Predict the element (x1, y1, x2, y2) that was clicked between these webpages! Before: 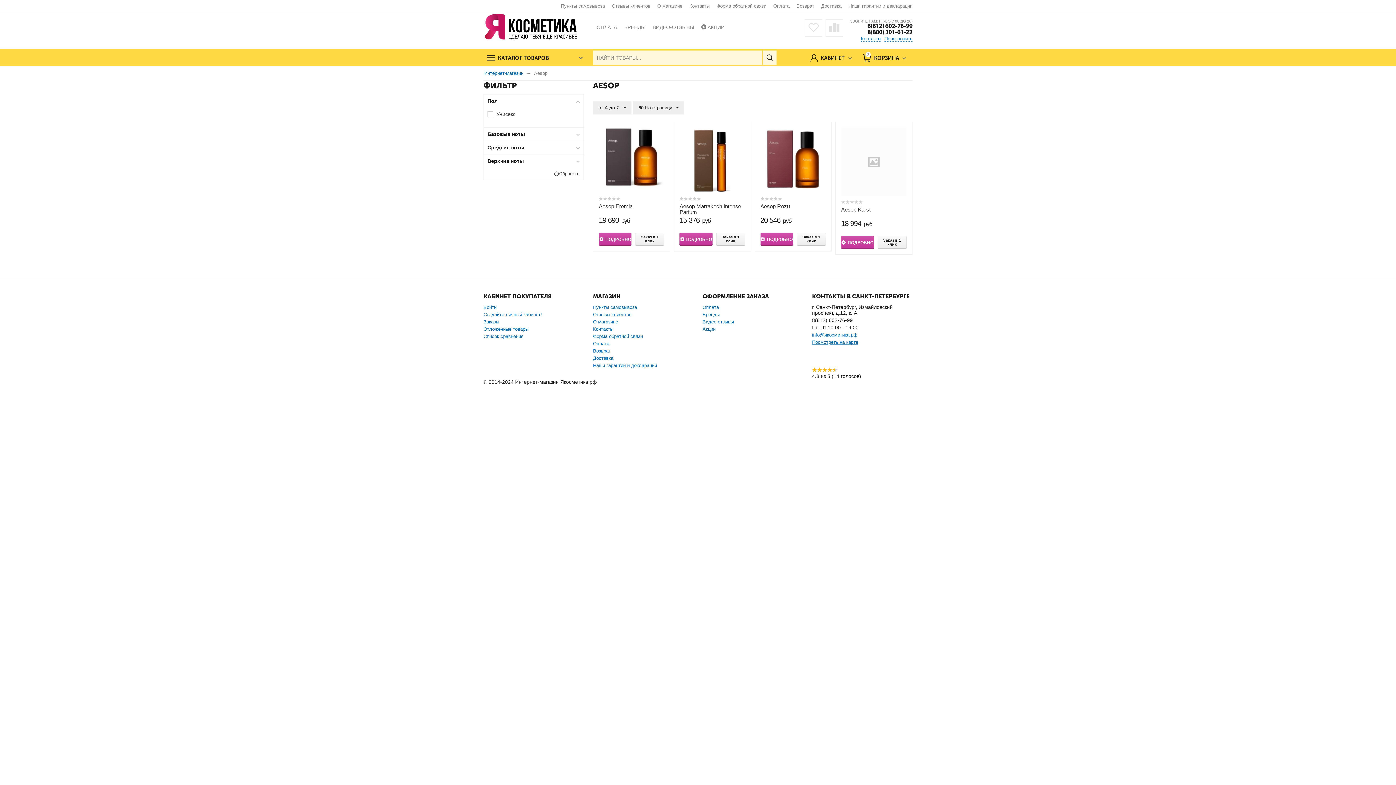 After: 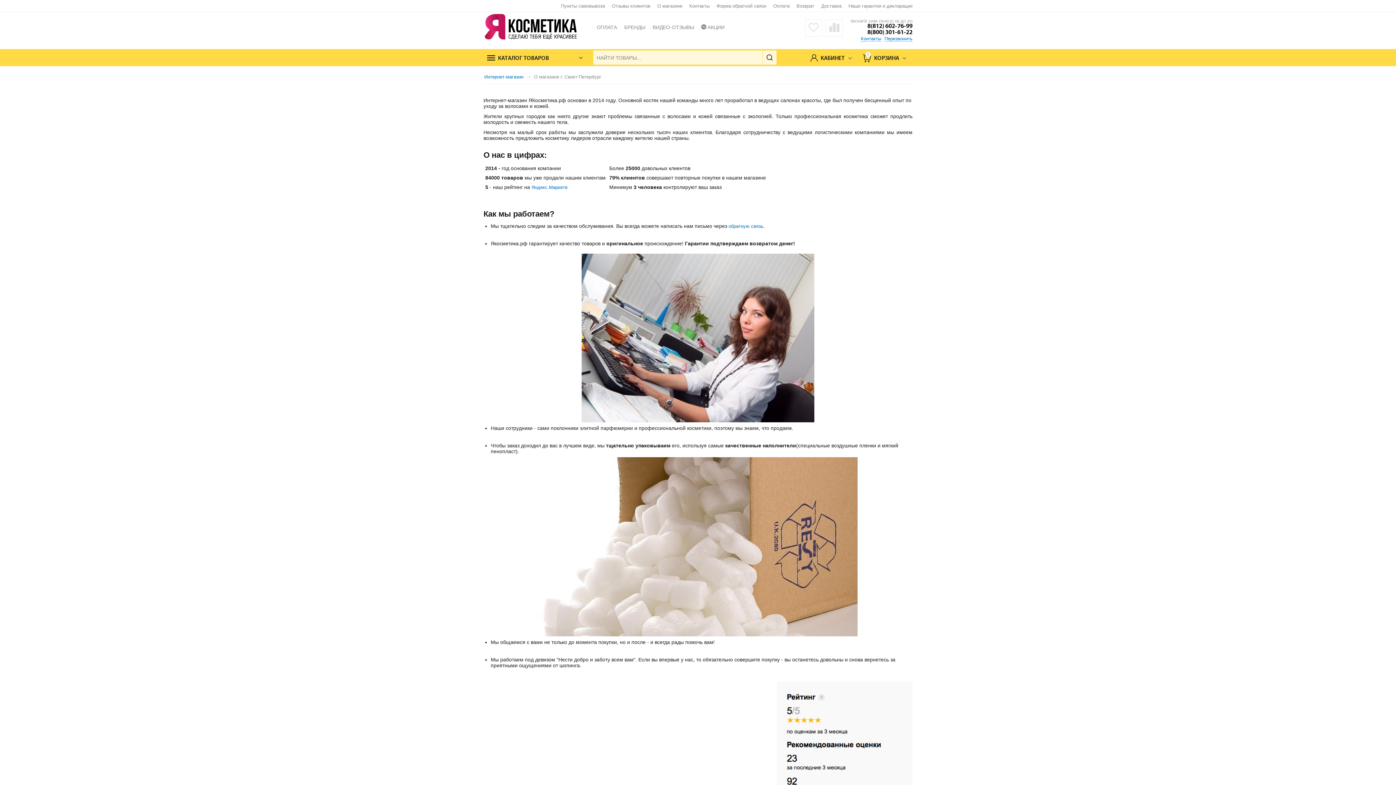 Action: label: О магазине bbox: (657, 3, 682, 8)